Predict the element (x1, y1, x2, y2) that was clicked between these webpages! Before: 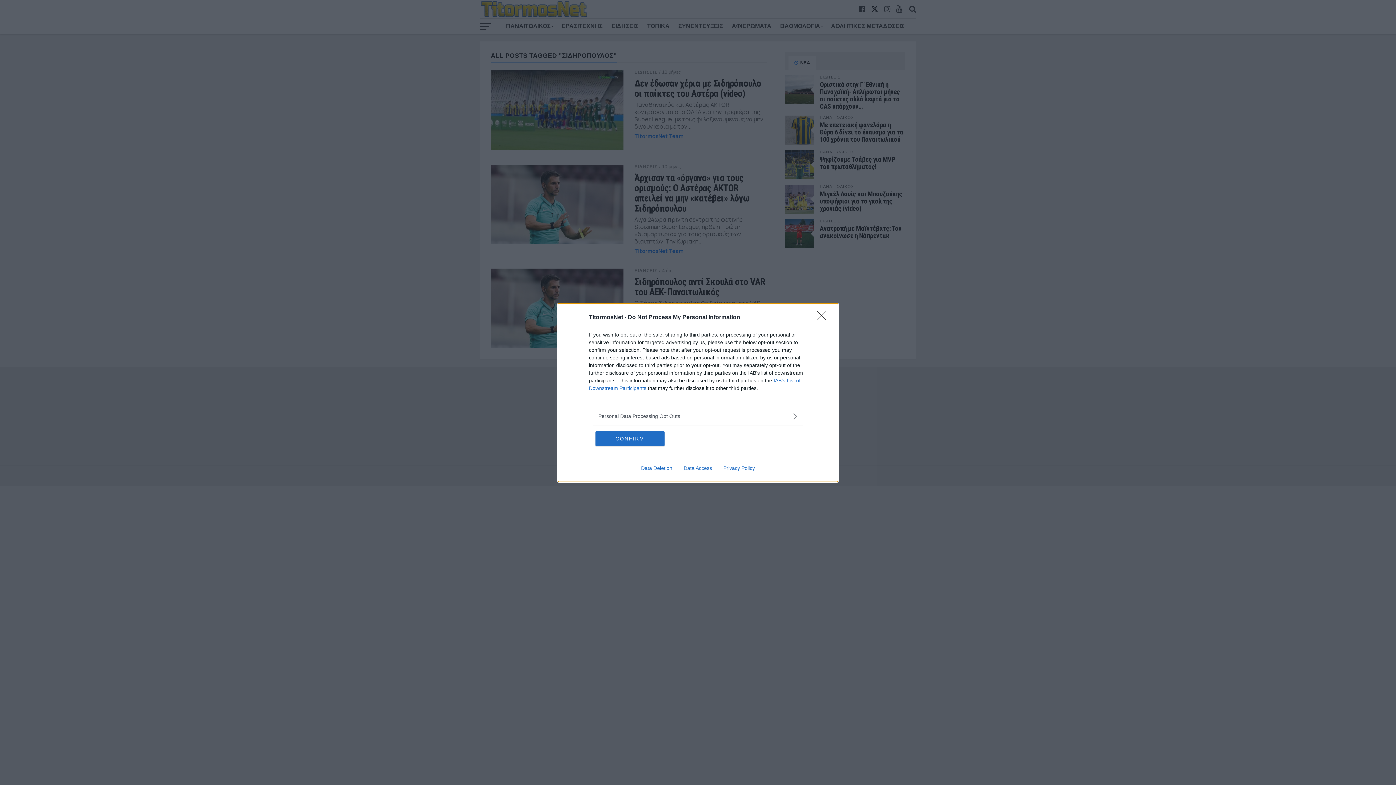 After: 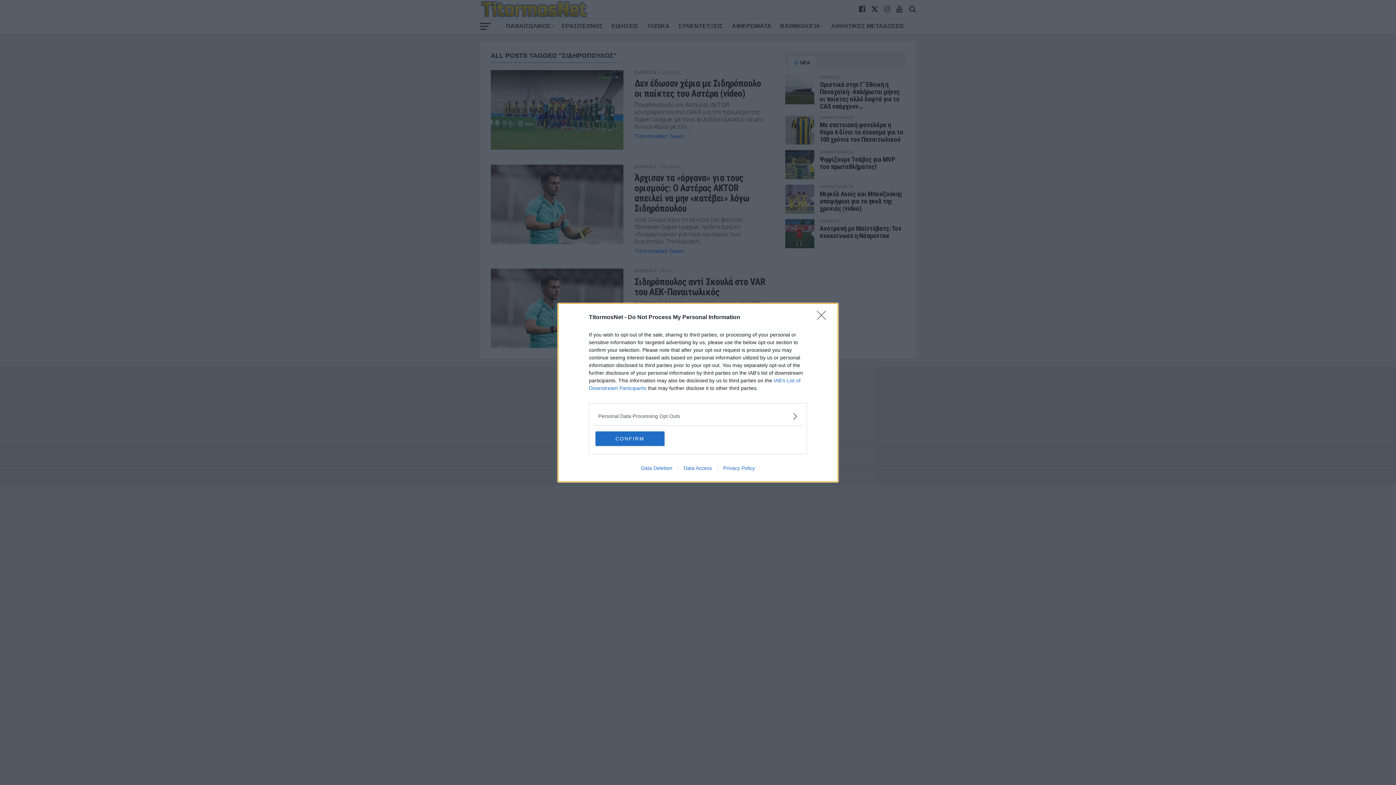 Action: label: Data Access bbox: (678, 465, 717, 471)